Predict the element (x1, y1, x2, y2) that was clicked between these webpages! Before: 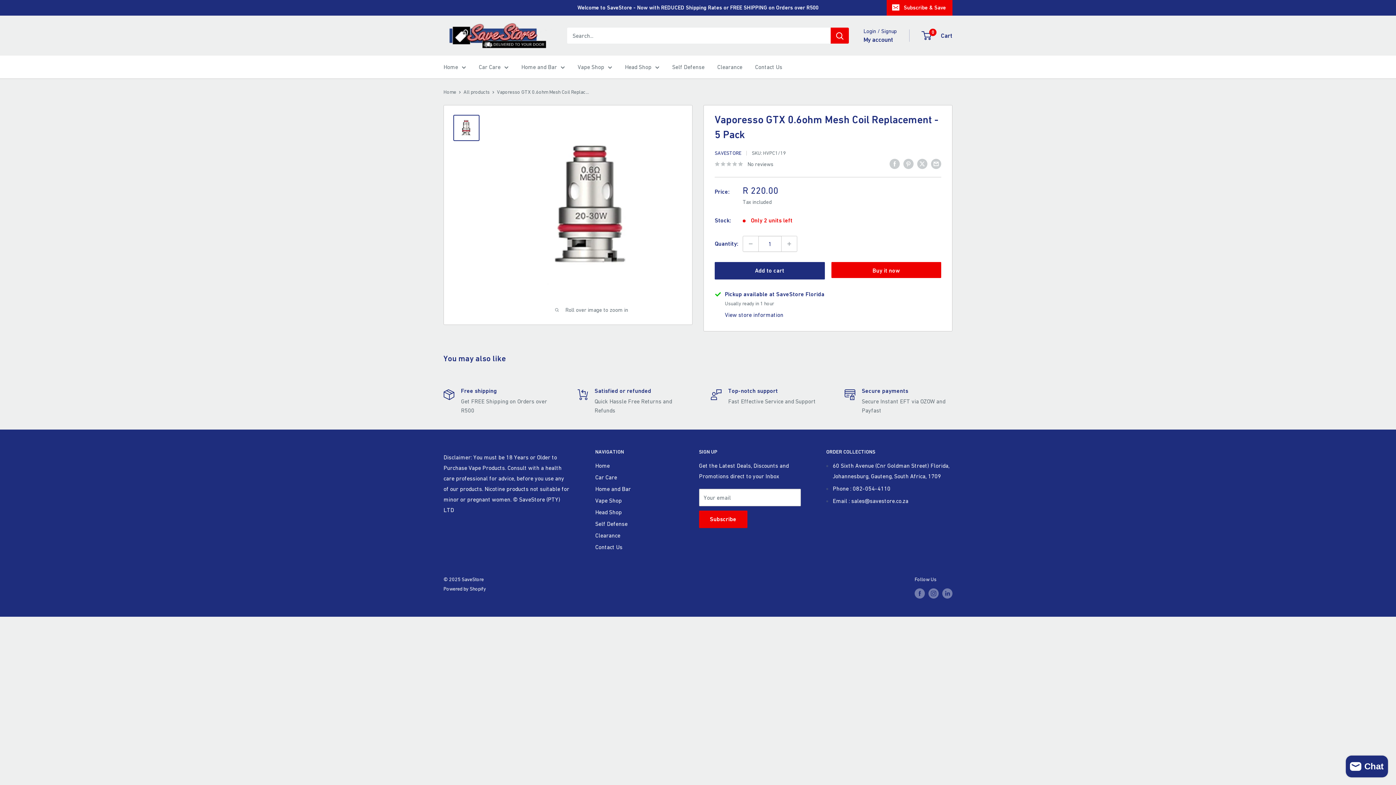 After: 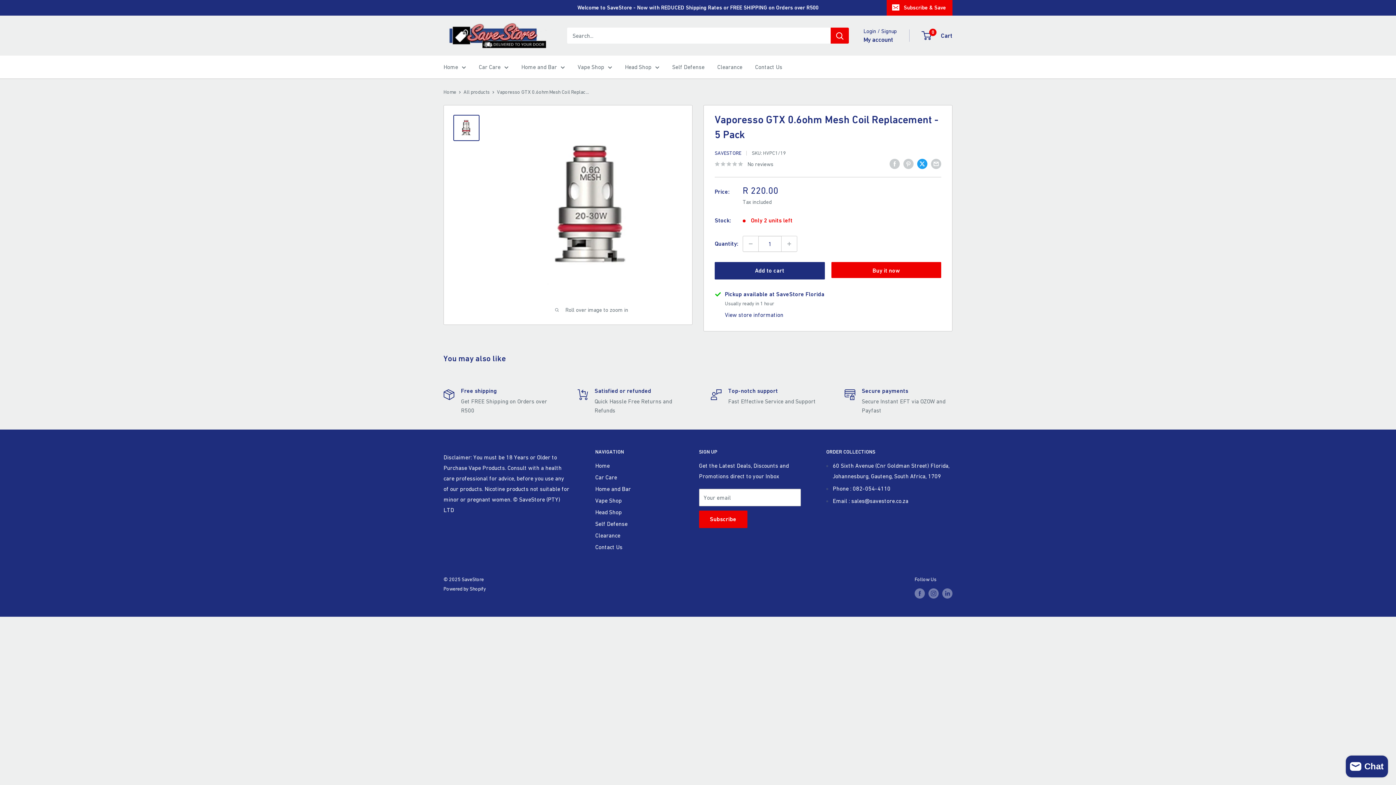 Action: bbox: (917, 158, 927, 169) label: Tweet on Twitter